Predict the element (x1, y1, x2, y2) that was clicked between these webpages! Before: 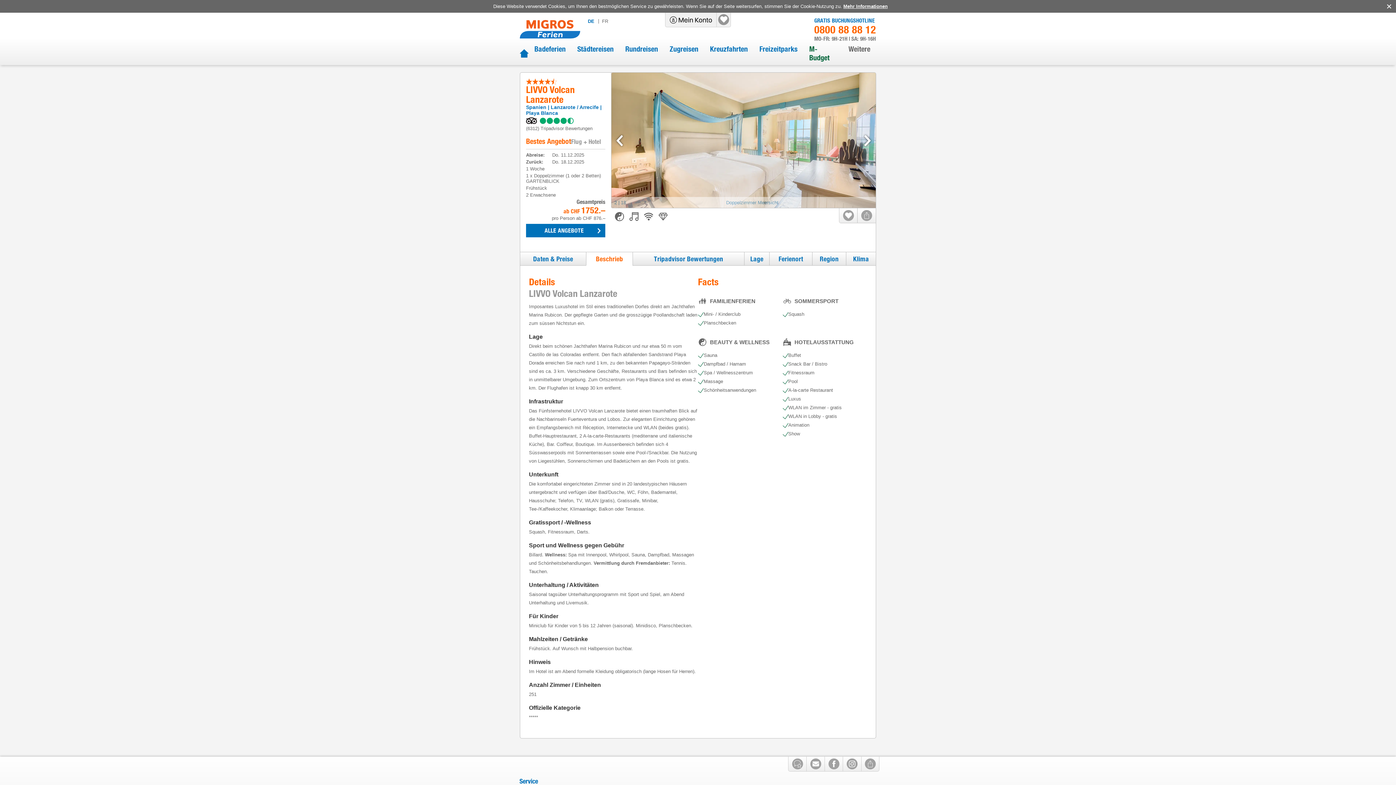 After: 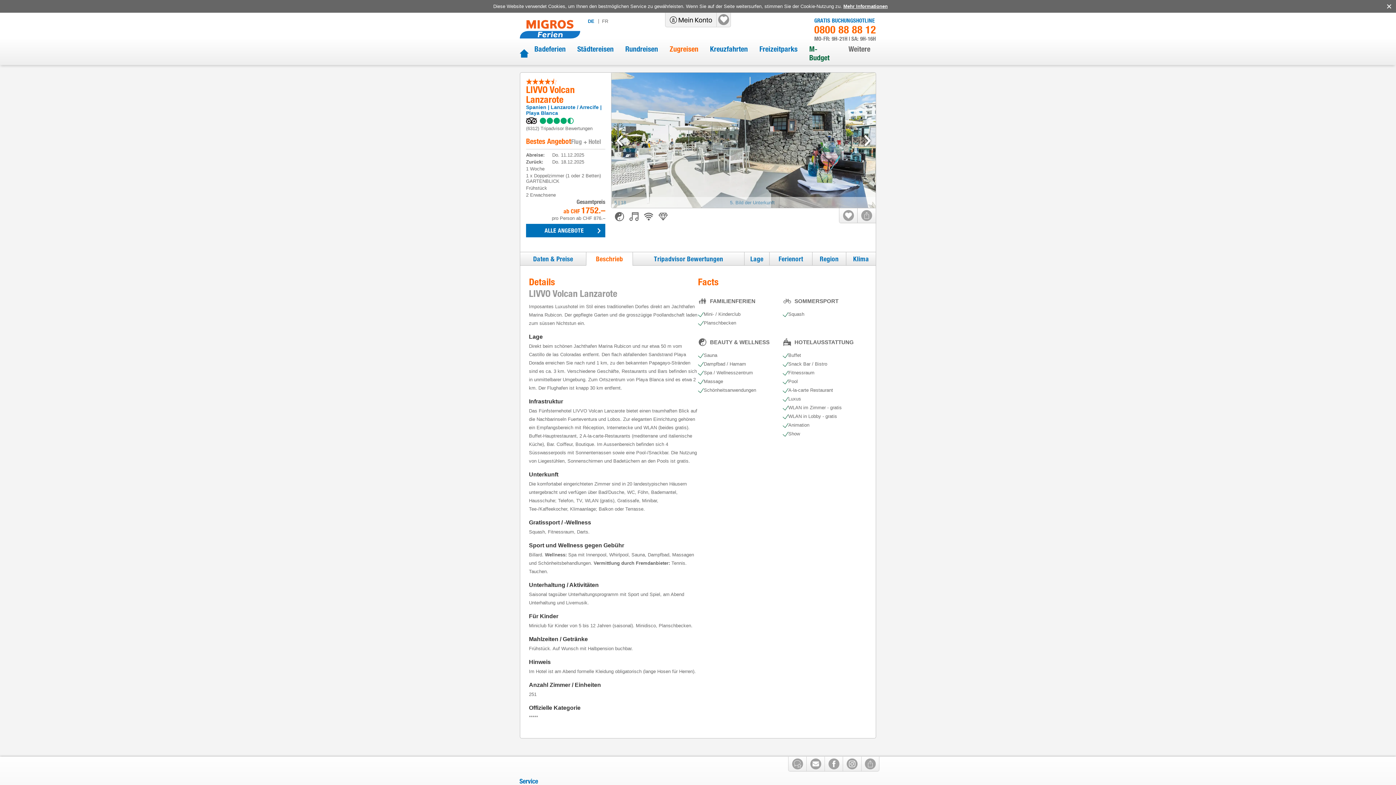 Action: label: Zugreisen bbox: (669, 44, 698, 53)